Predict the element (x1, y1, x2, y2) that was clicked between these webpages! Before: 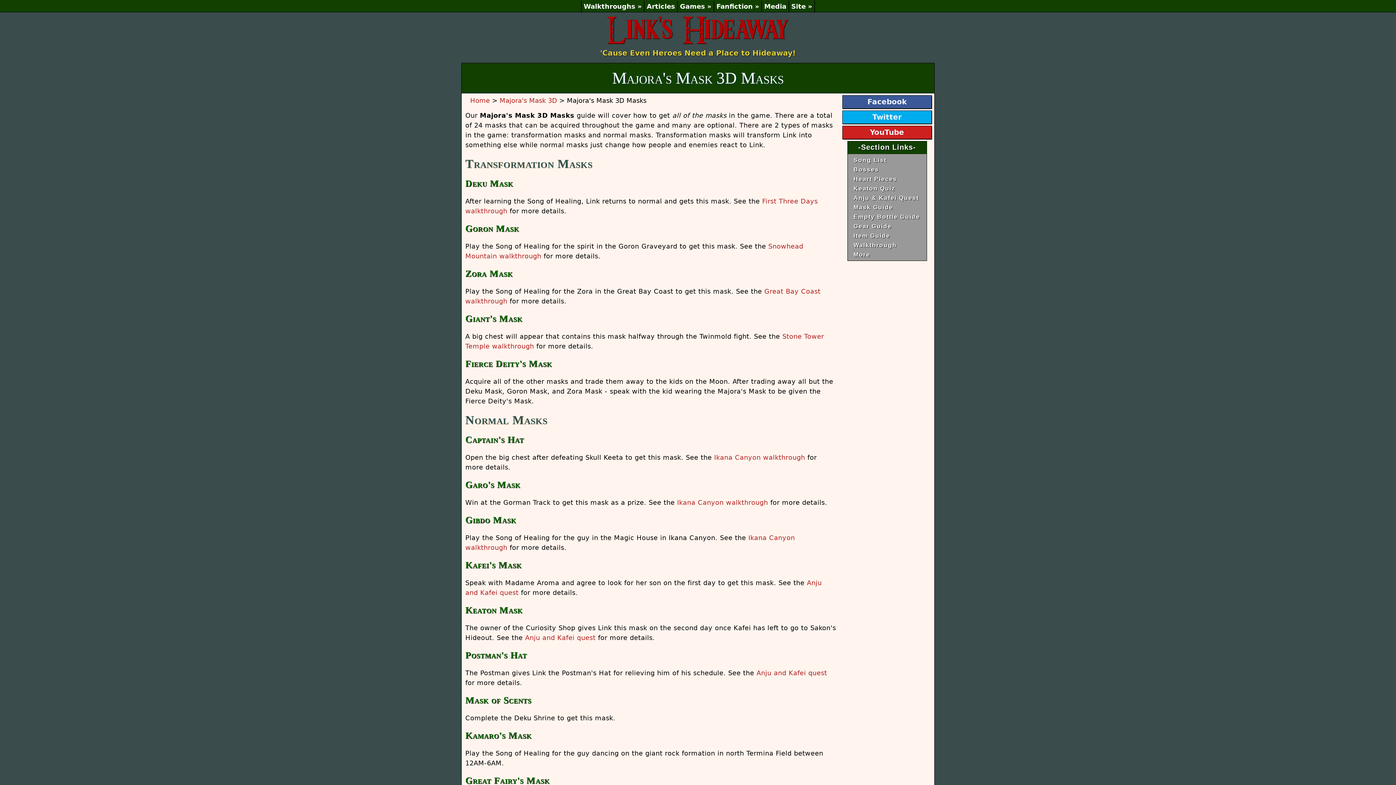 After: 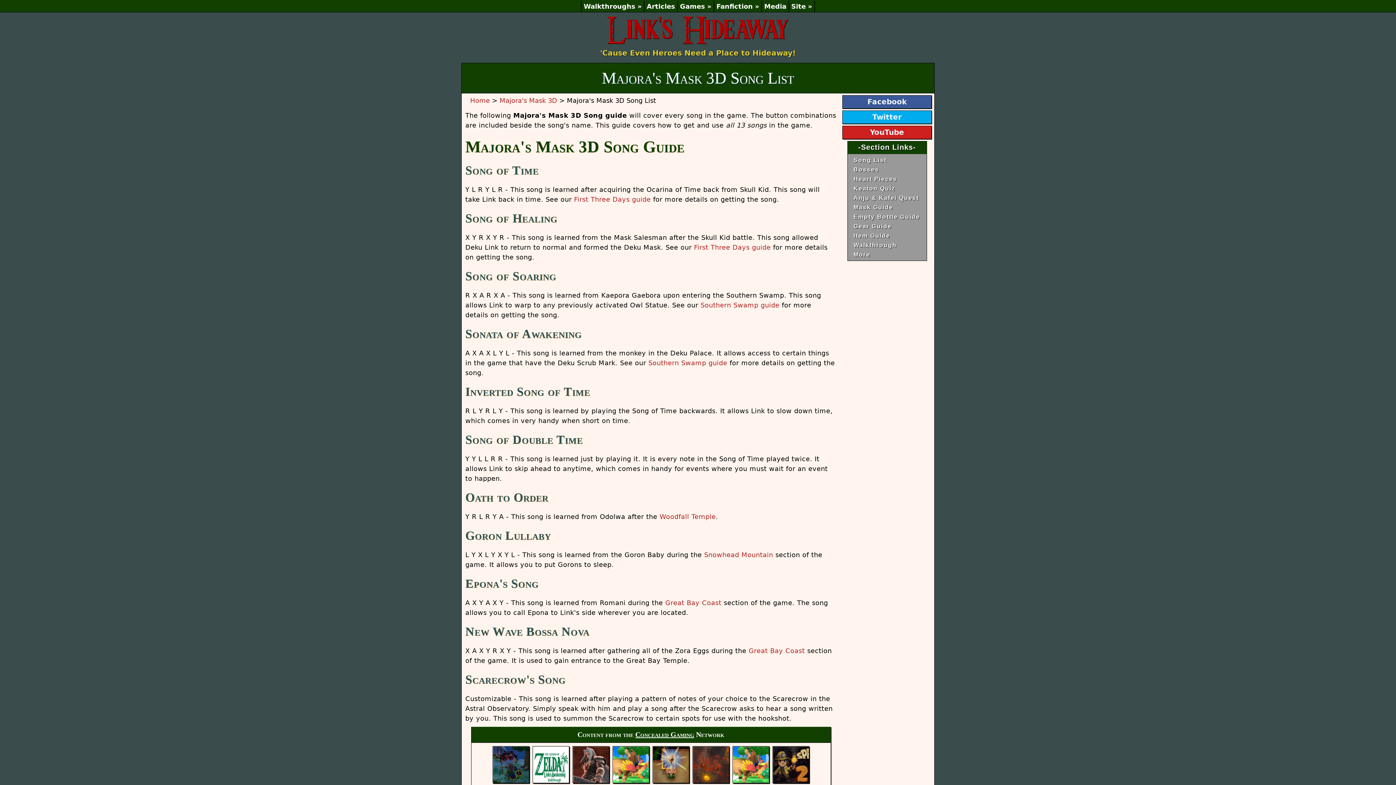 Action: bbox: (848, 156, 926, 163) label: Song List